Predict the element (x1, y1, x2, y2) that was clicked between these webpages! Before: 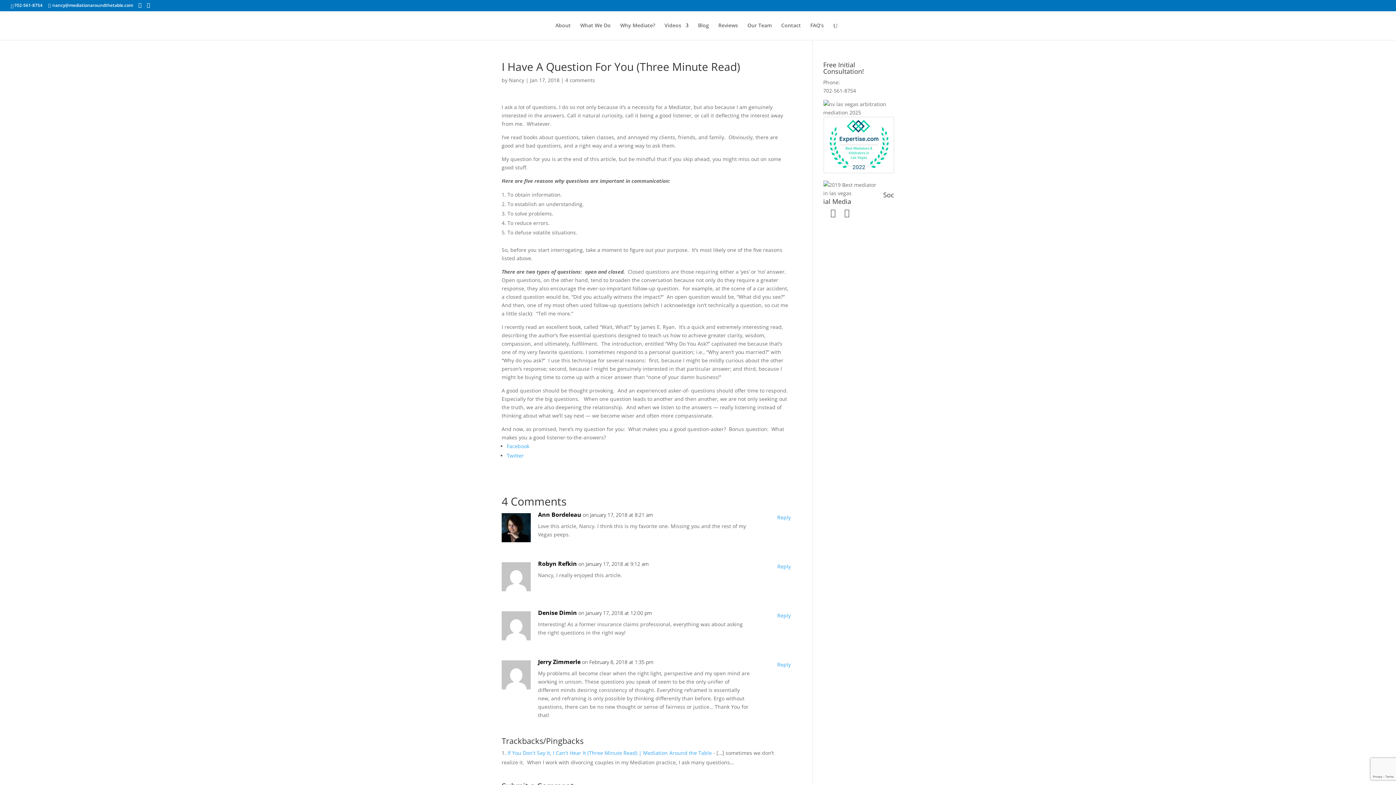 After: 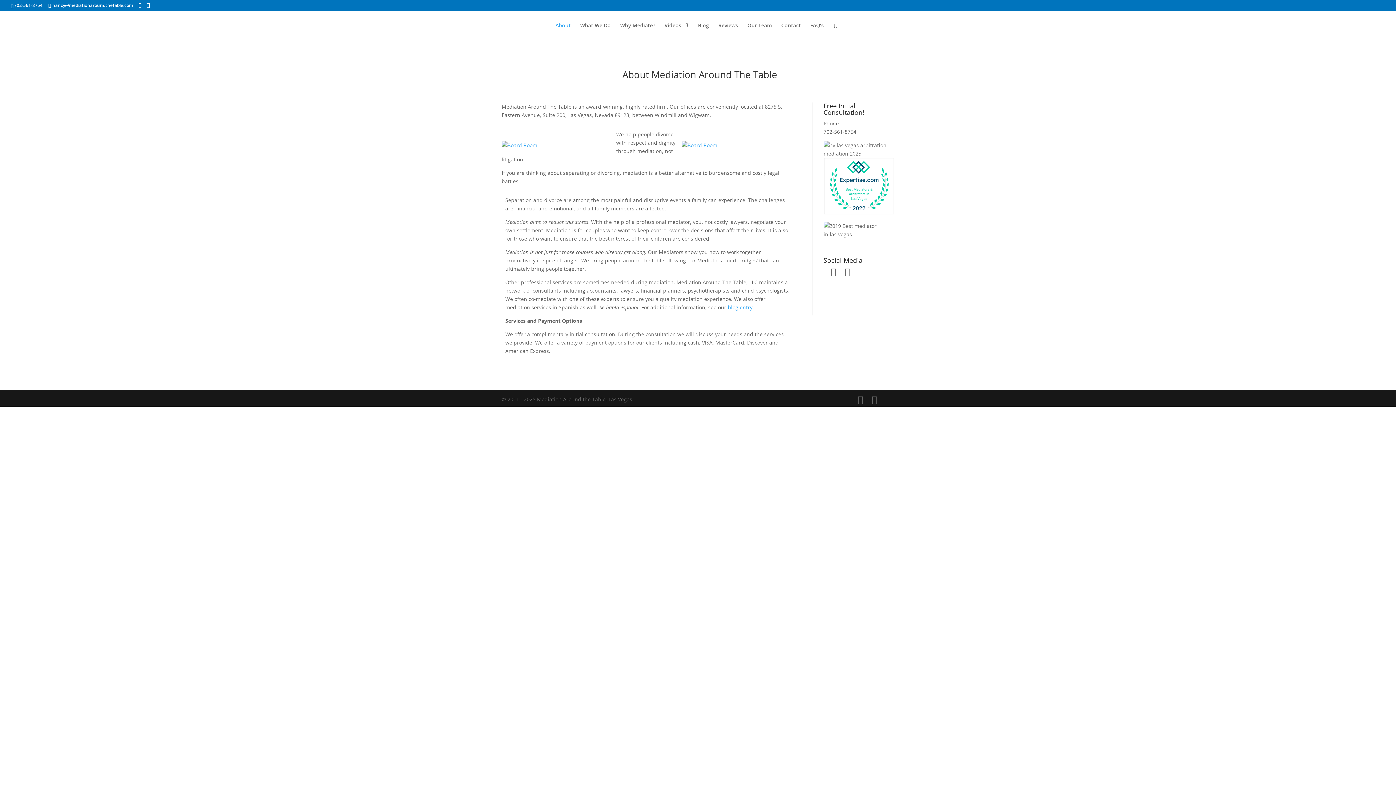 Action: label: About bbox: (555, 22, 570, 40)